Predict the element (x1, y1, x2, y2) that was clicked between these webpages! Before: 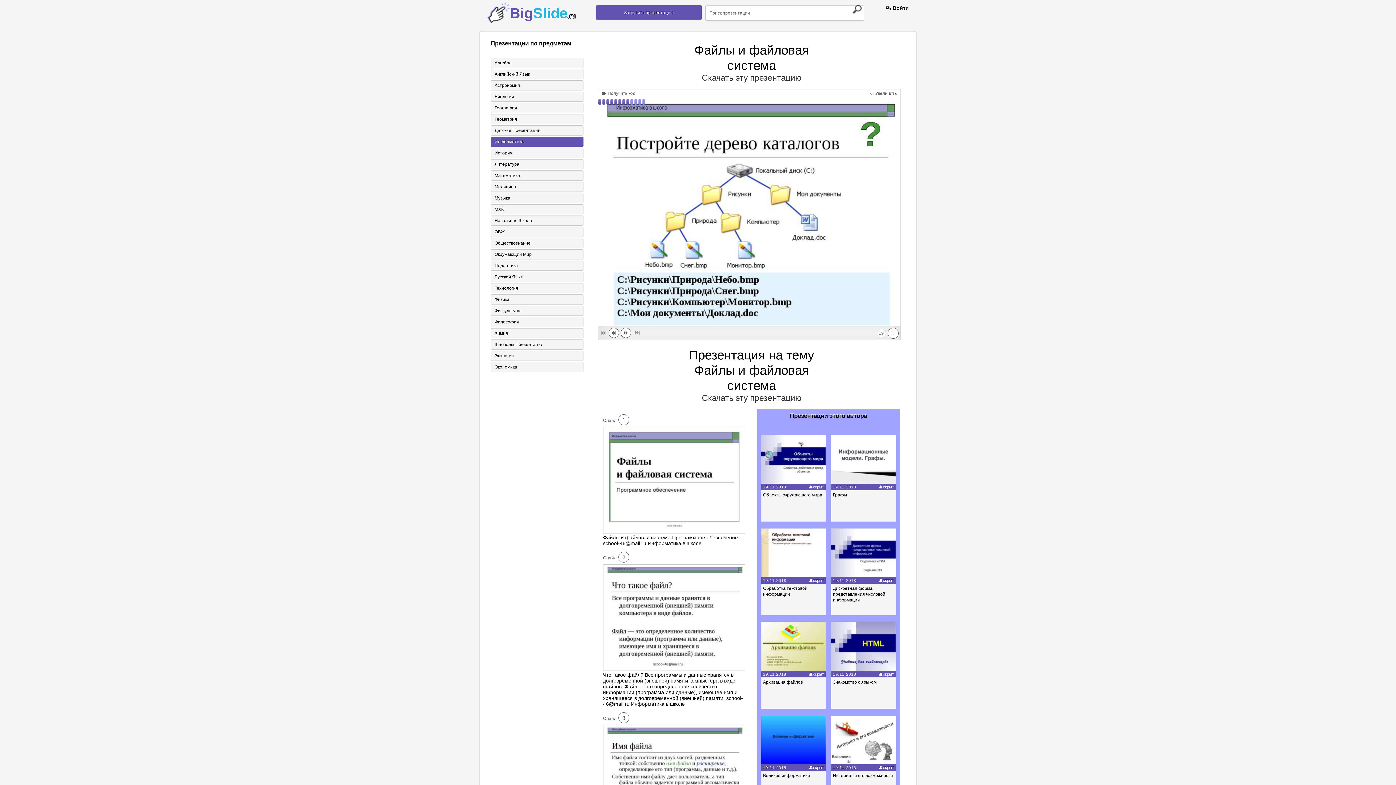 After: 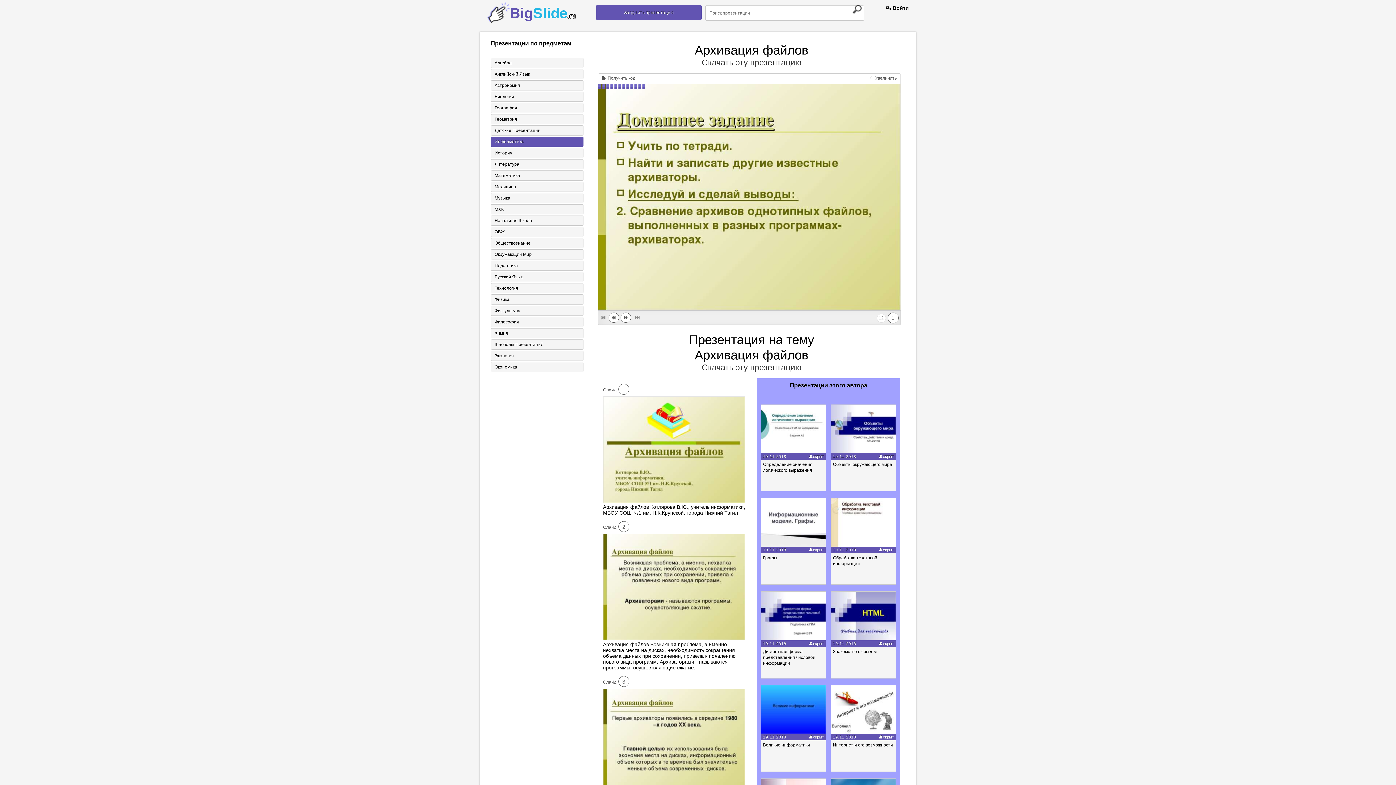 Action: bbox: (761, 666, 825, 672)